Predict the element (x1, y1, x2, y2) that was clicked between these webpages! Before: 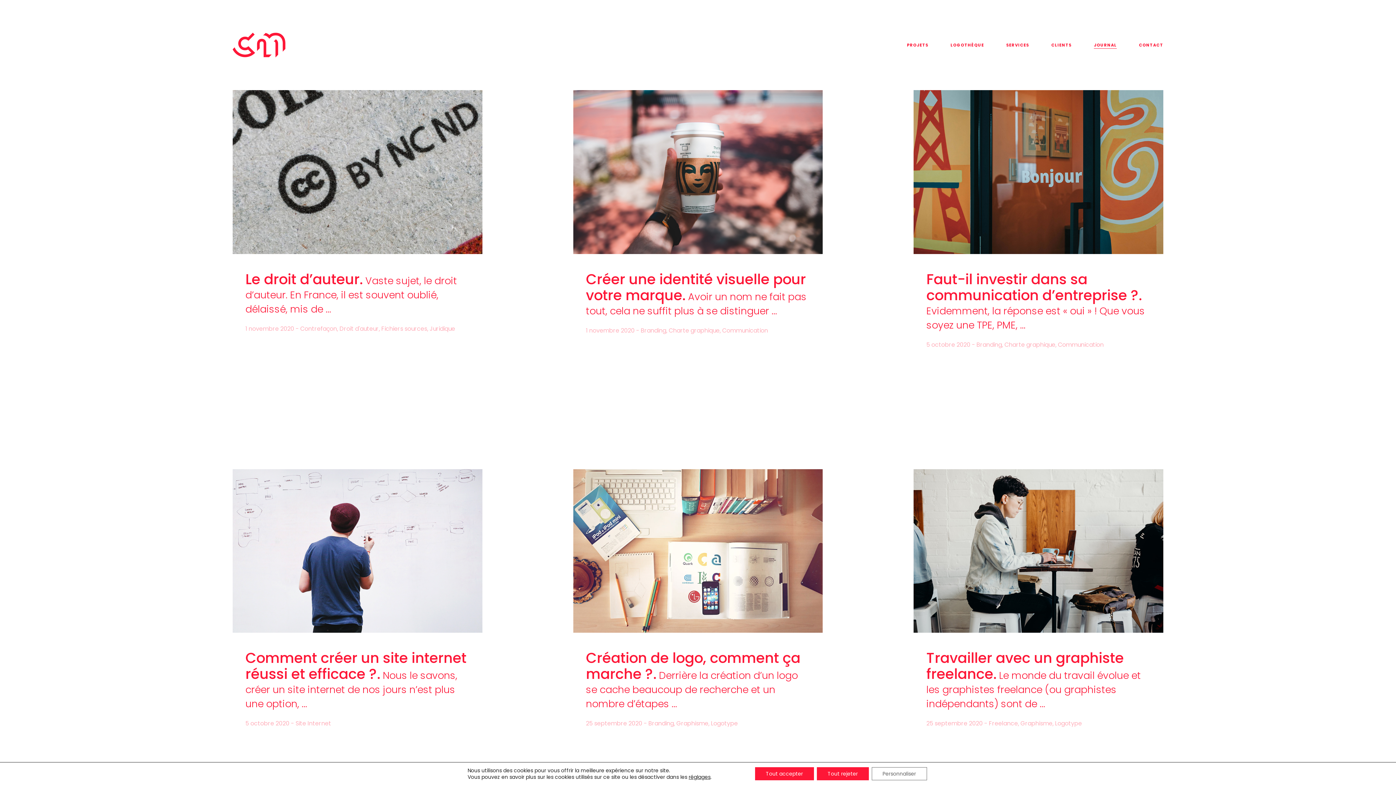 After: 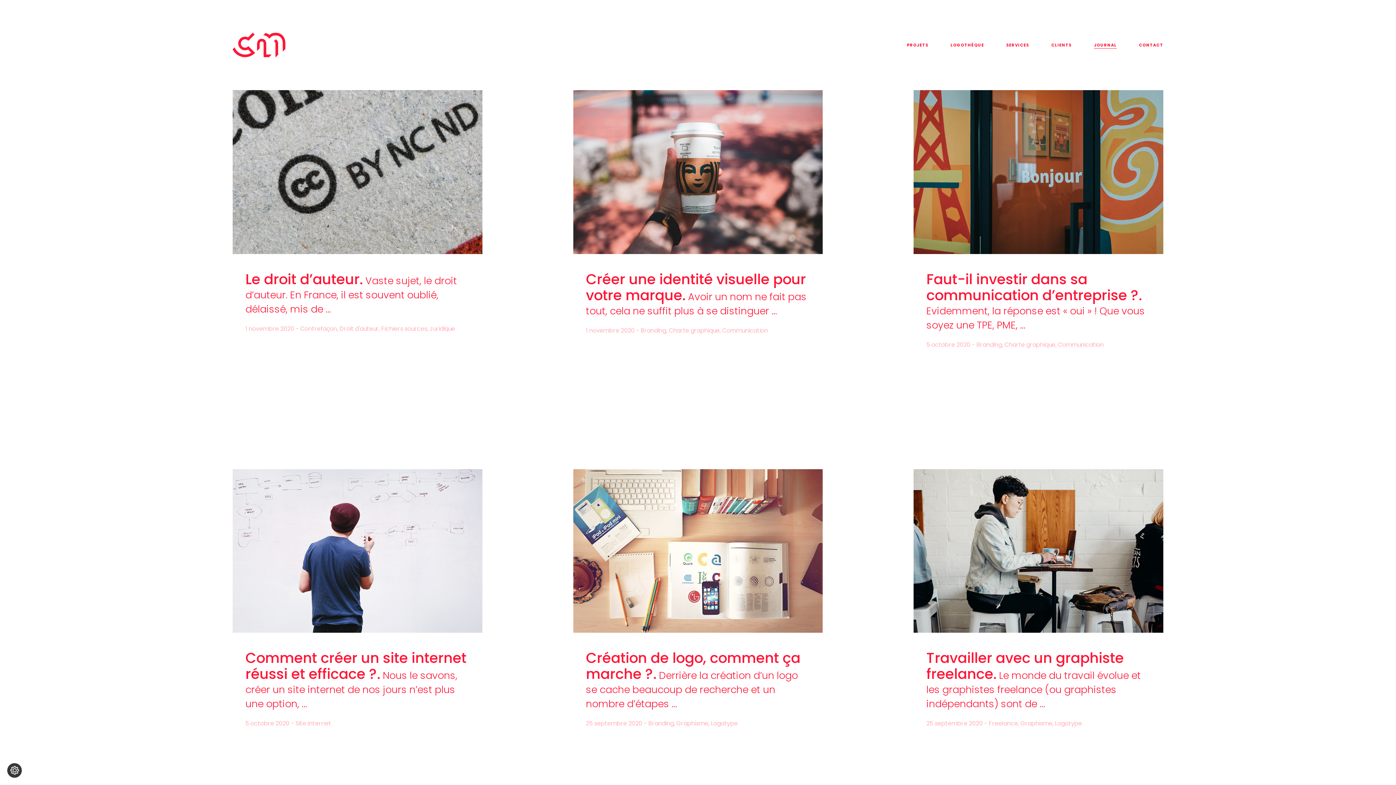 Action: label: Tout accepter bbox: (755, 767, 814, 780)